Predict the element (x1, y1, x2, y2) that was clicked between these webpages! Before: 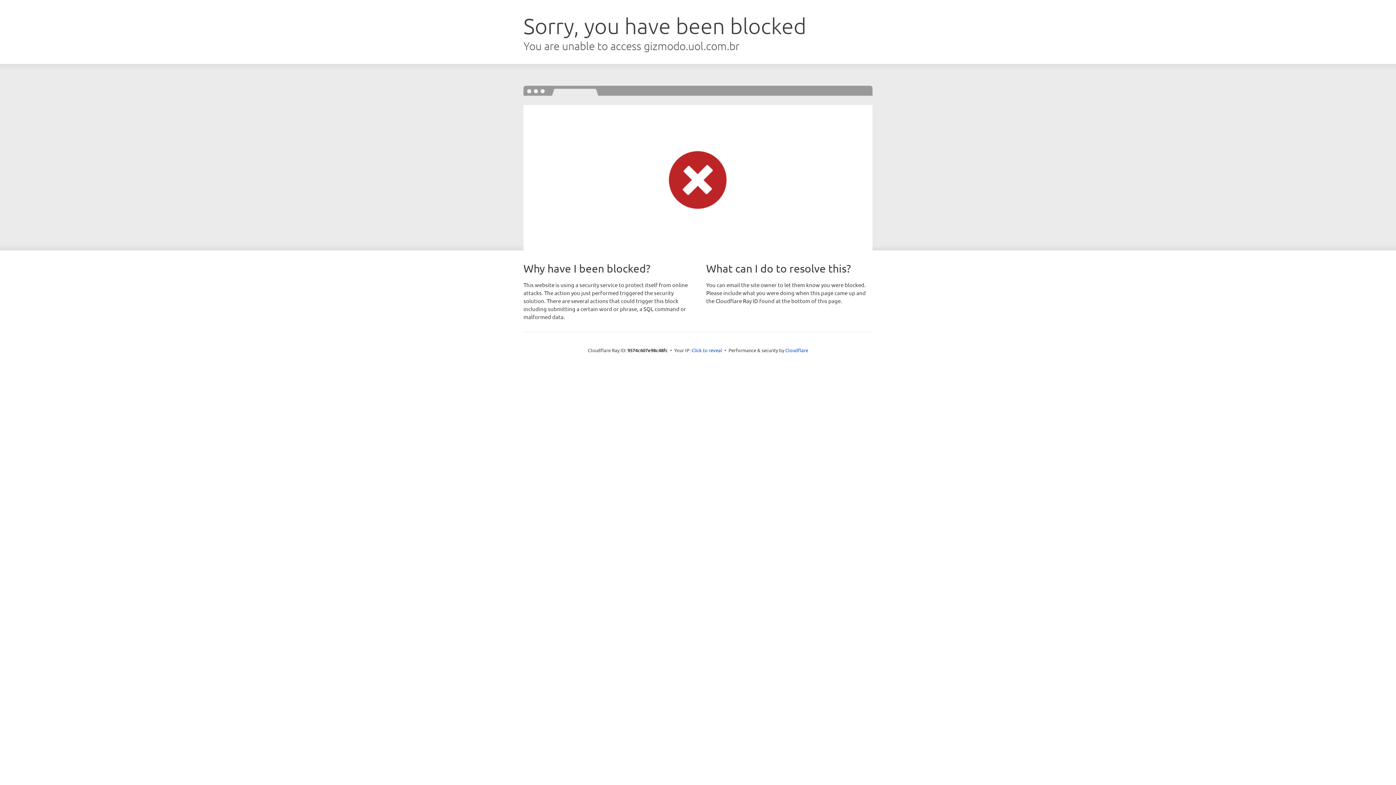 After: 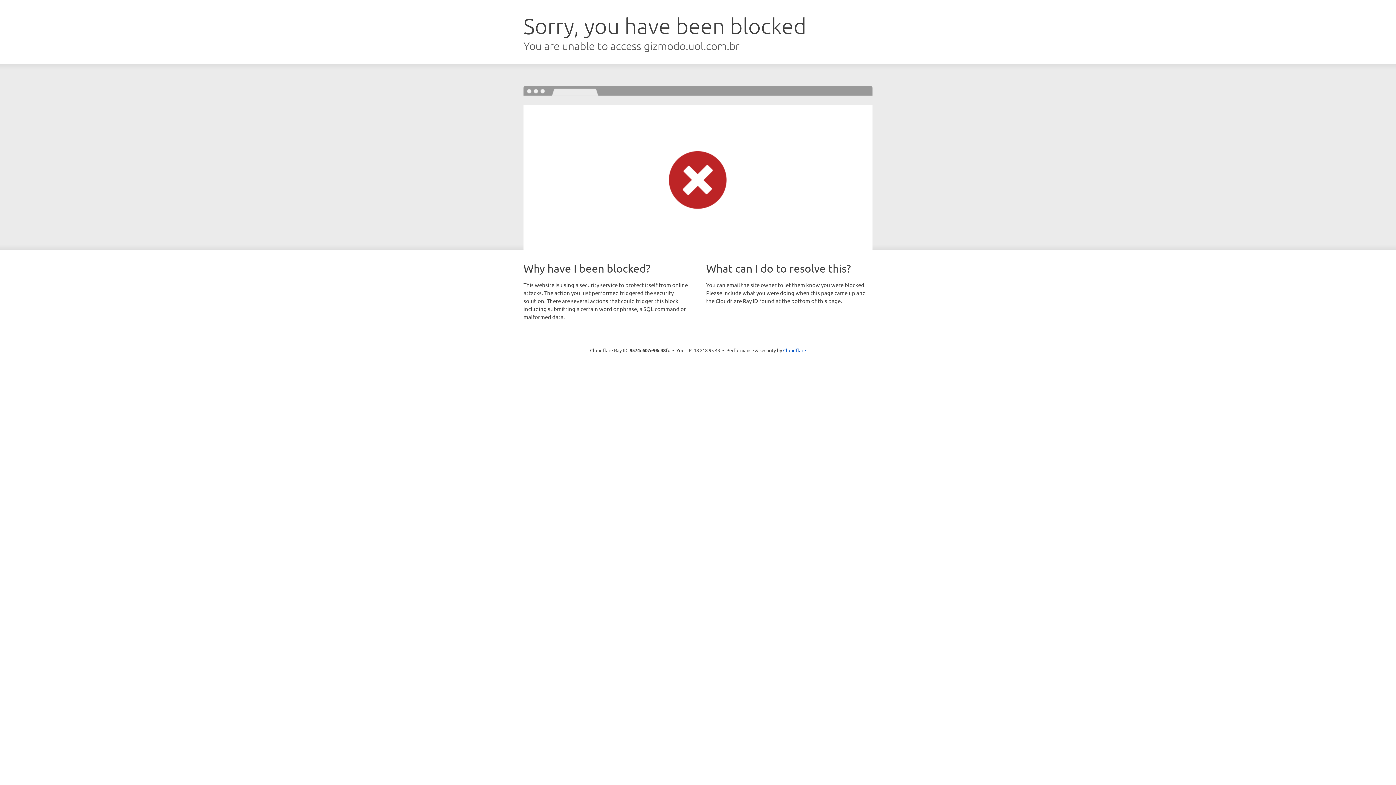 Action: label: Click to reveal bbox: (691, 346, 722, 353)